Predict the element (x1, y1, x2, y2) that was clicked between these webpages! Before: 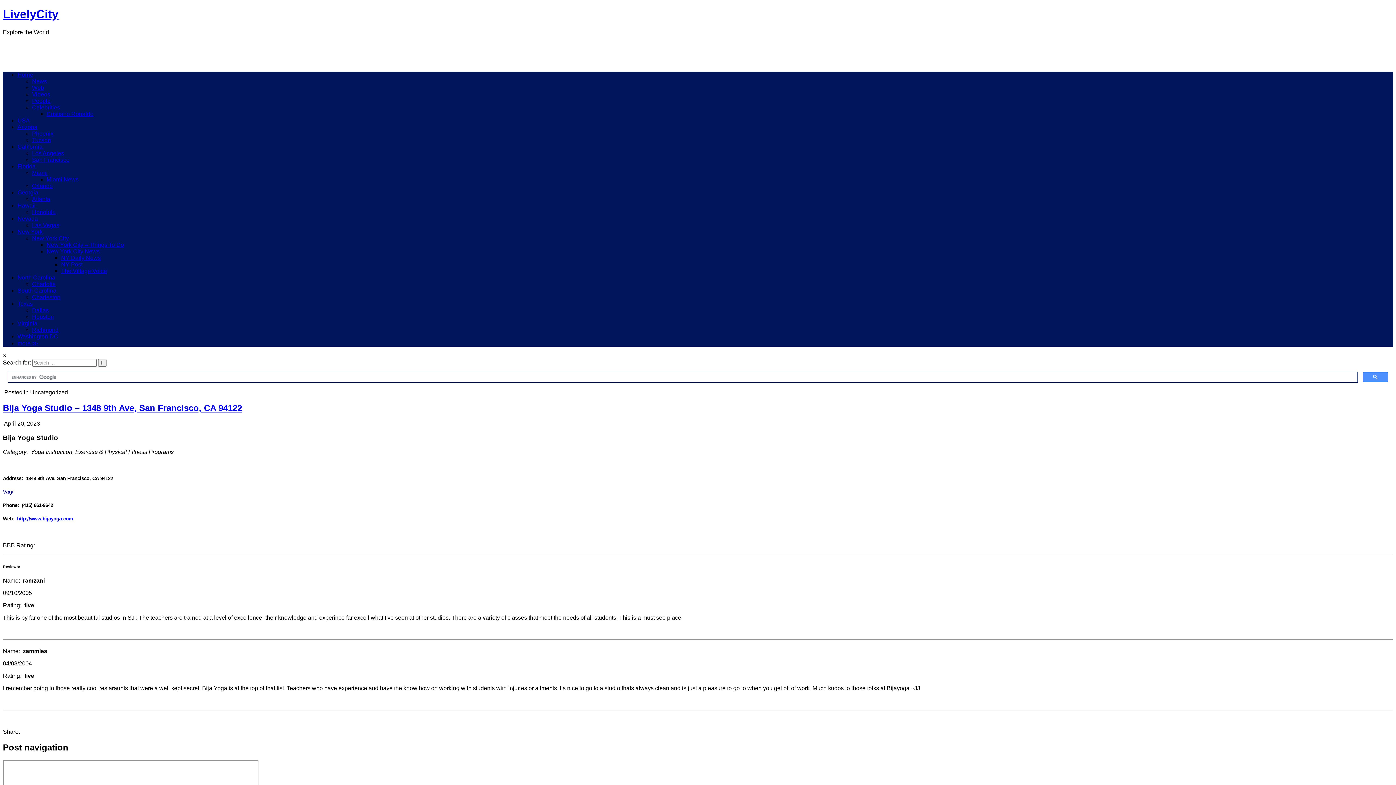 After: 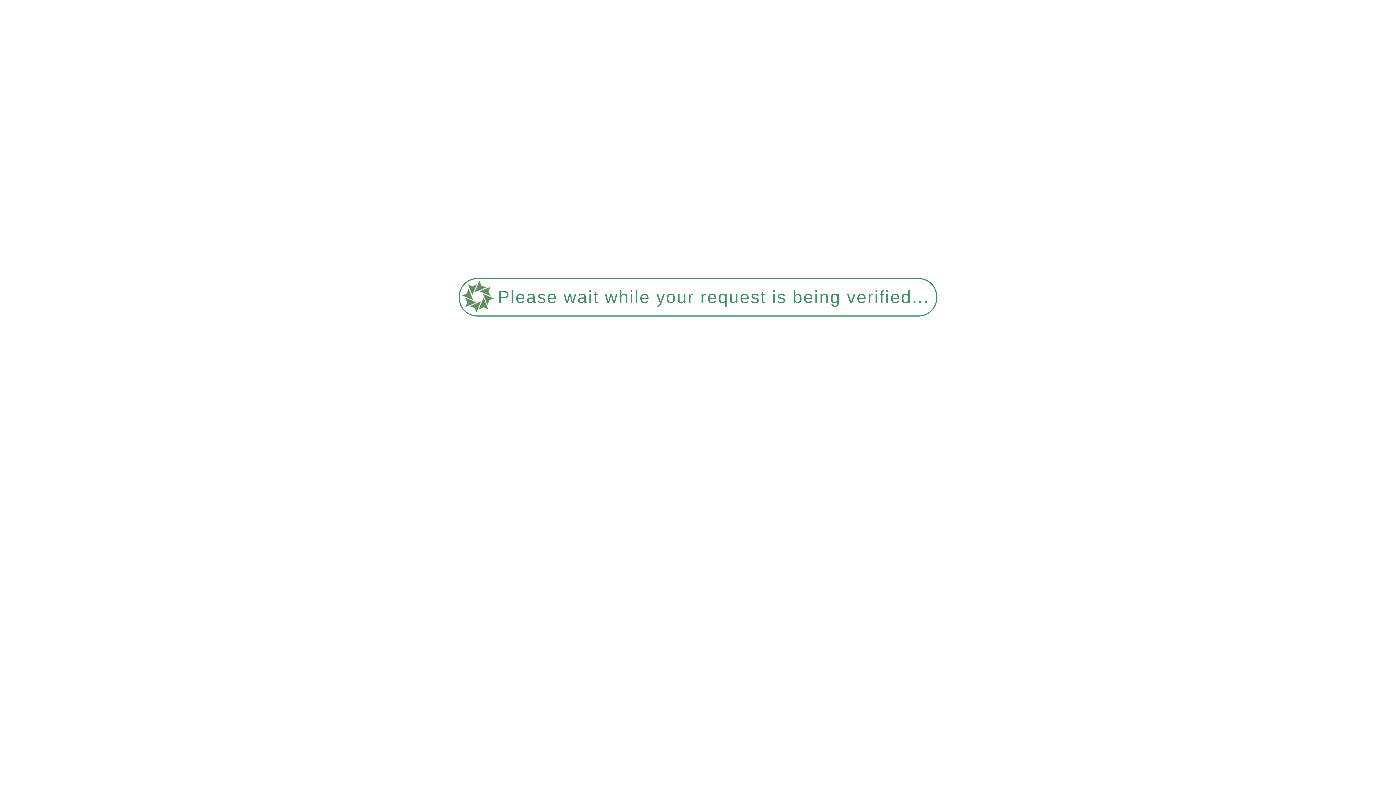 Action: label: NY Daily News bbox: (61, 255, 100, 261)